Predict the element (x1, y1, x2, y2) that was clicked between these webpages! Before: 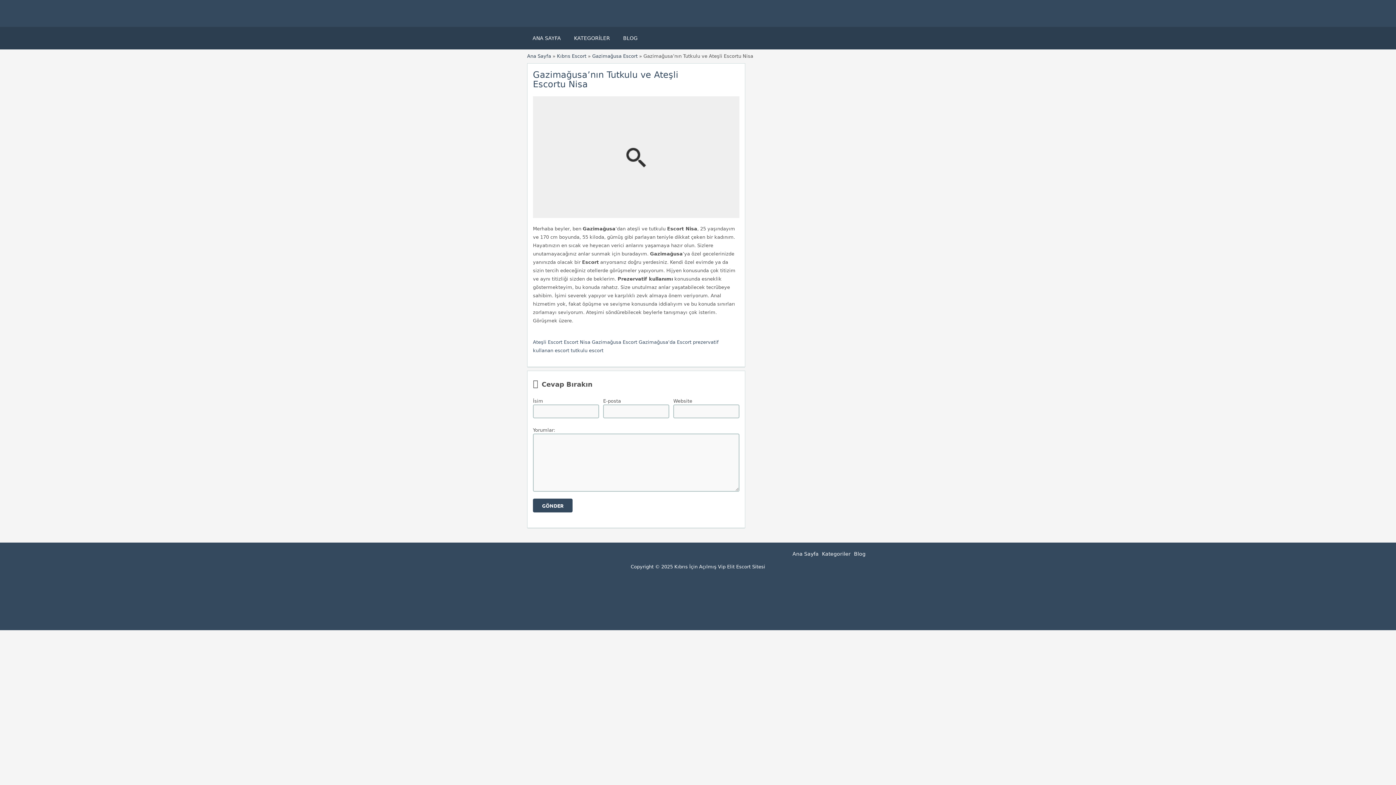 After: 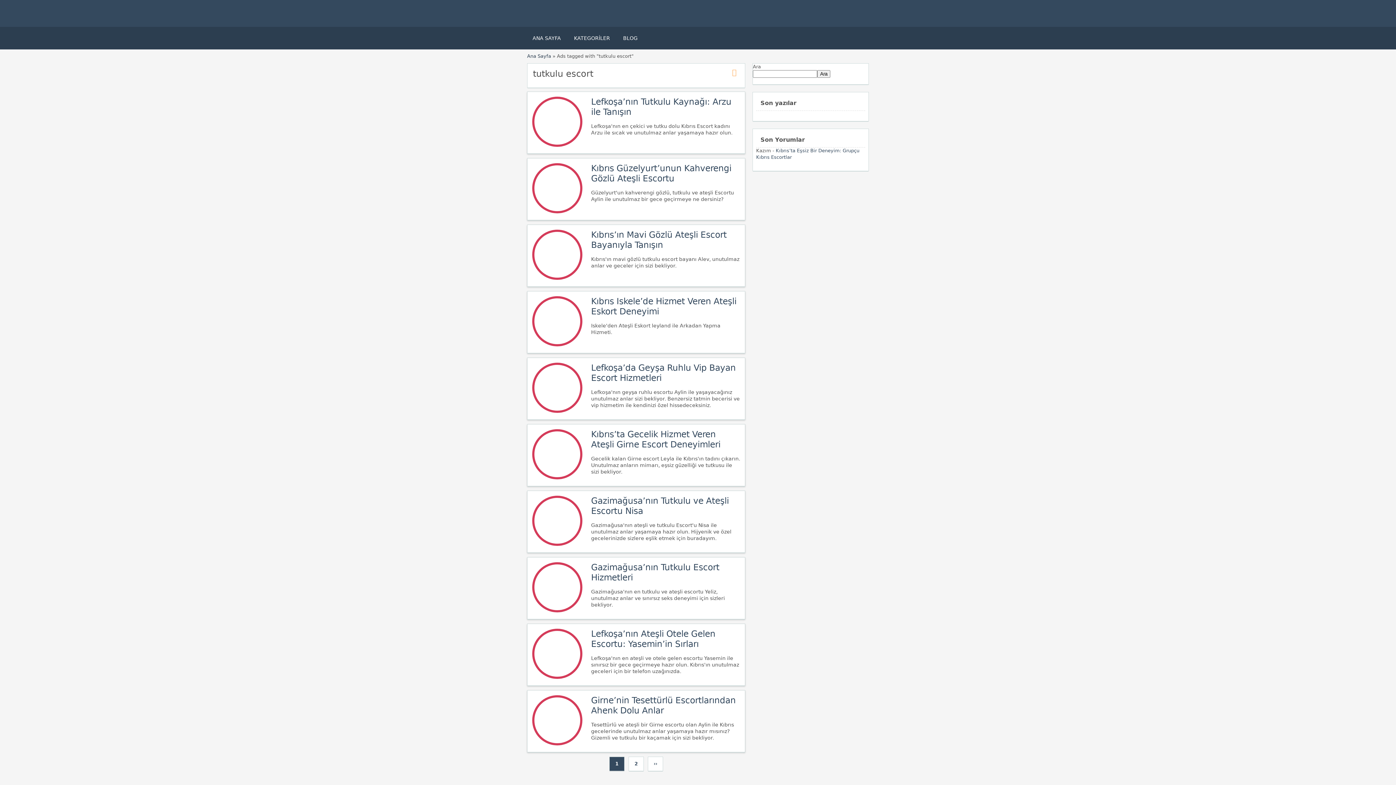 Action: bbox: (570, 348, 603, 353) label: tutkulu escort